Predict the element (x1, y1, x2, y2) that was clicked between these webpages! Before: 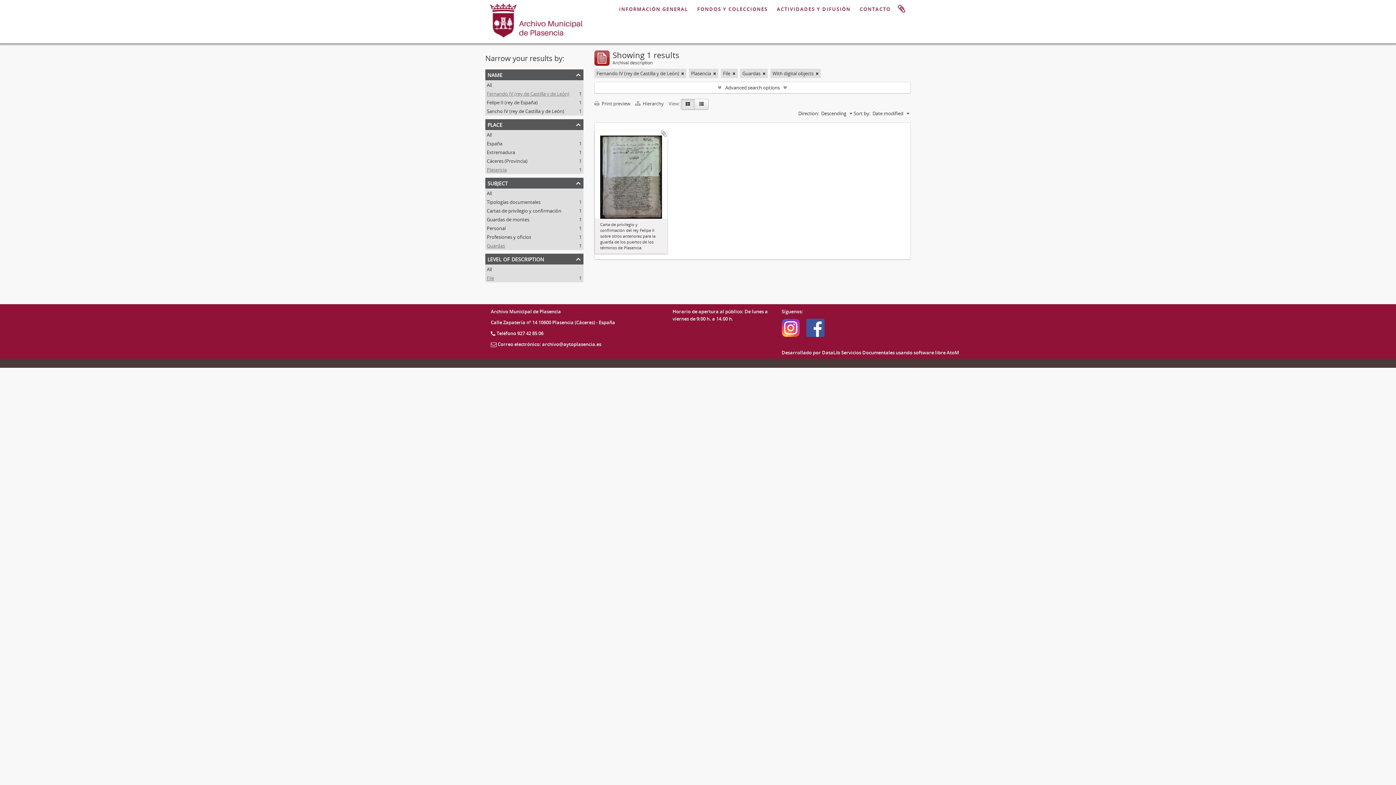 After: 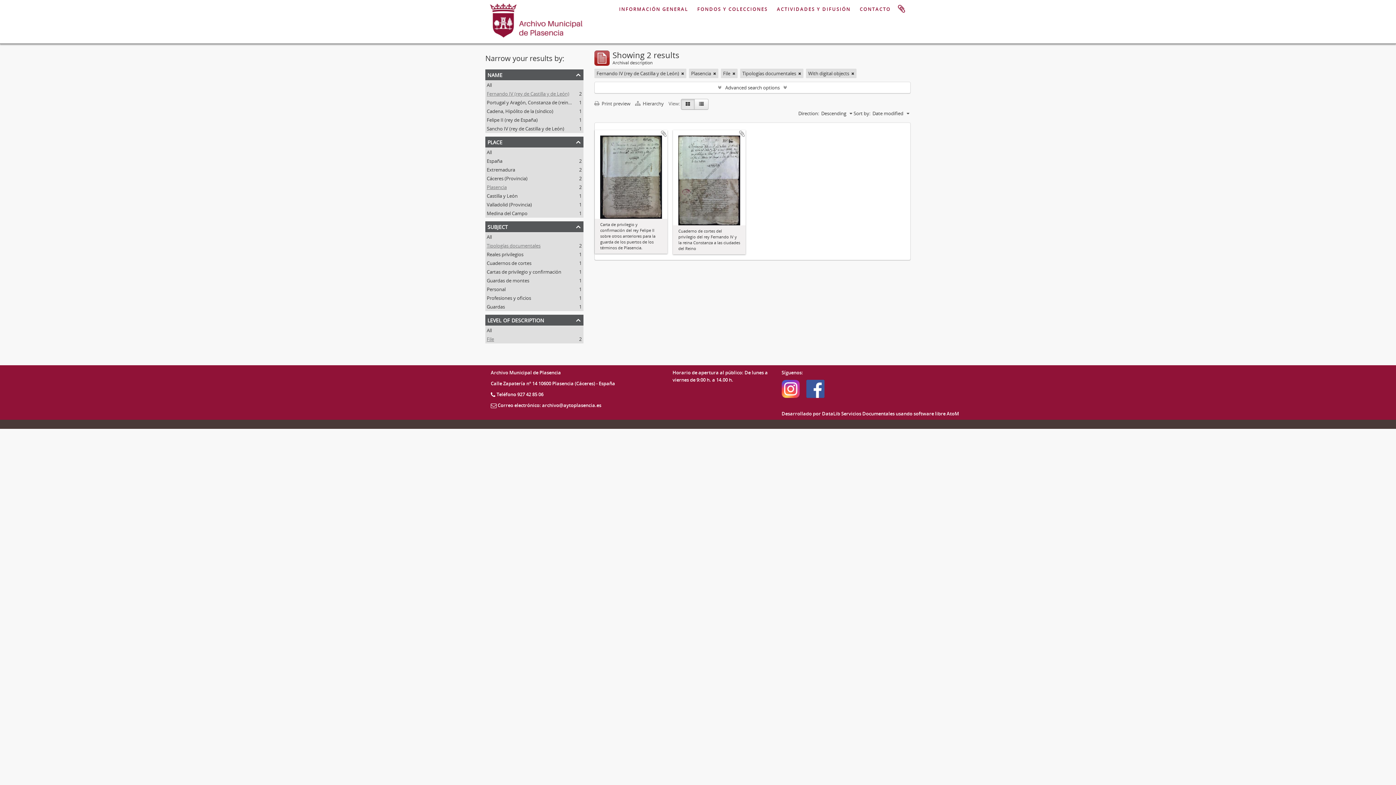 Action: bbox: (486, 198, 540, 205) label: Tipologías documentales
, 1 results